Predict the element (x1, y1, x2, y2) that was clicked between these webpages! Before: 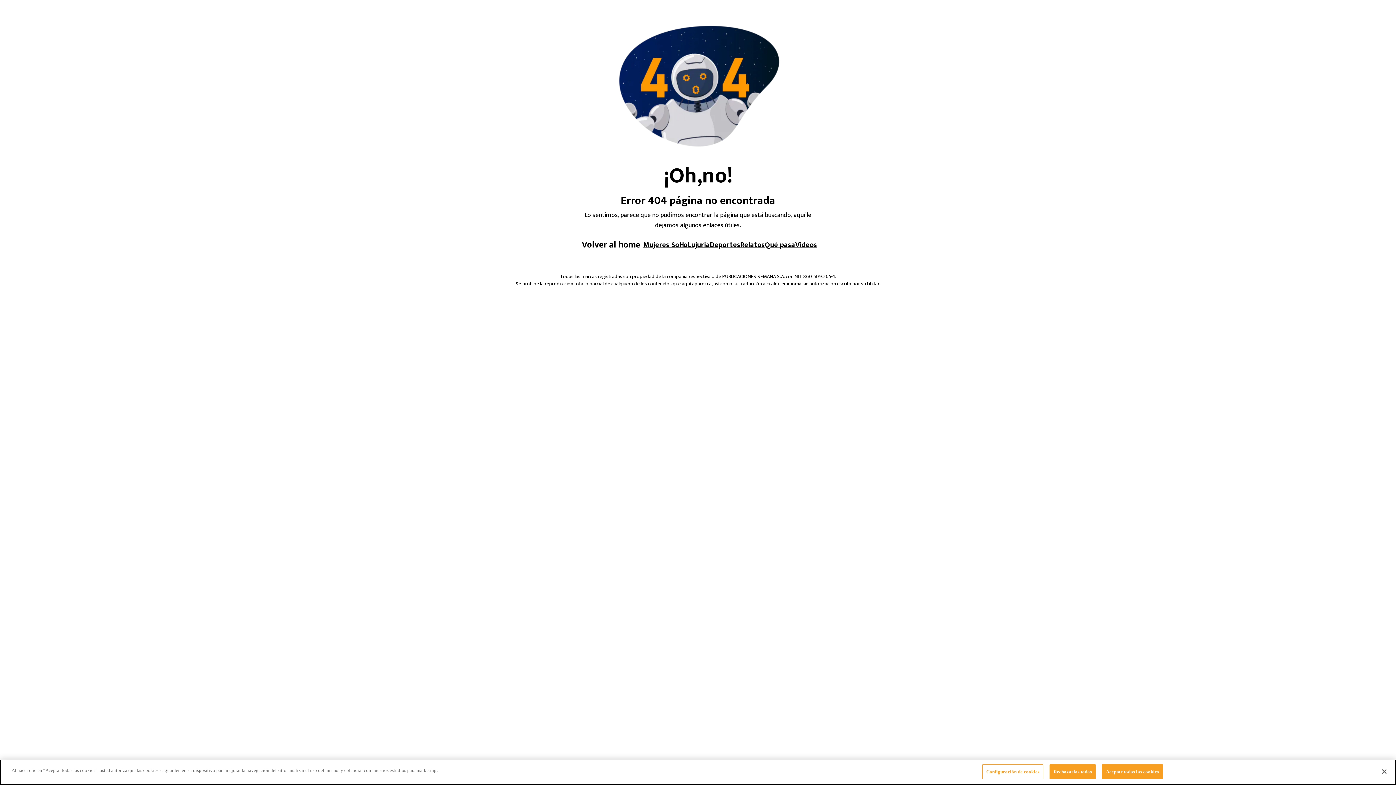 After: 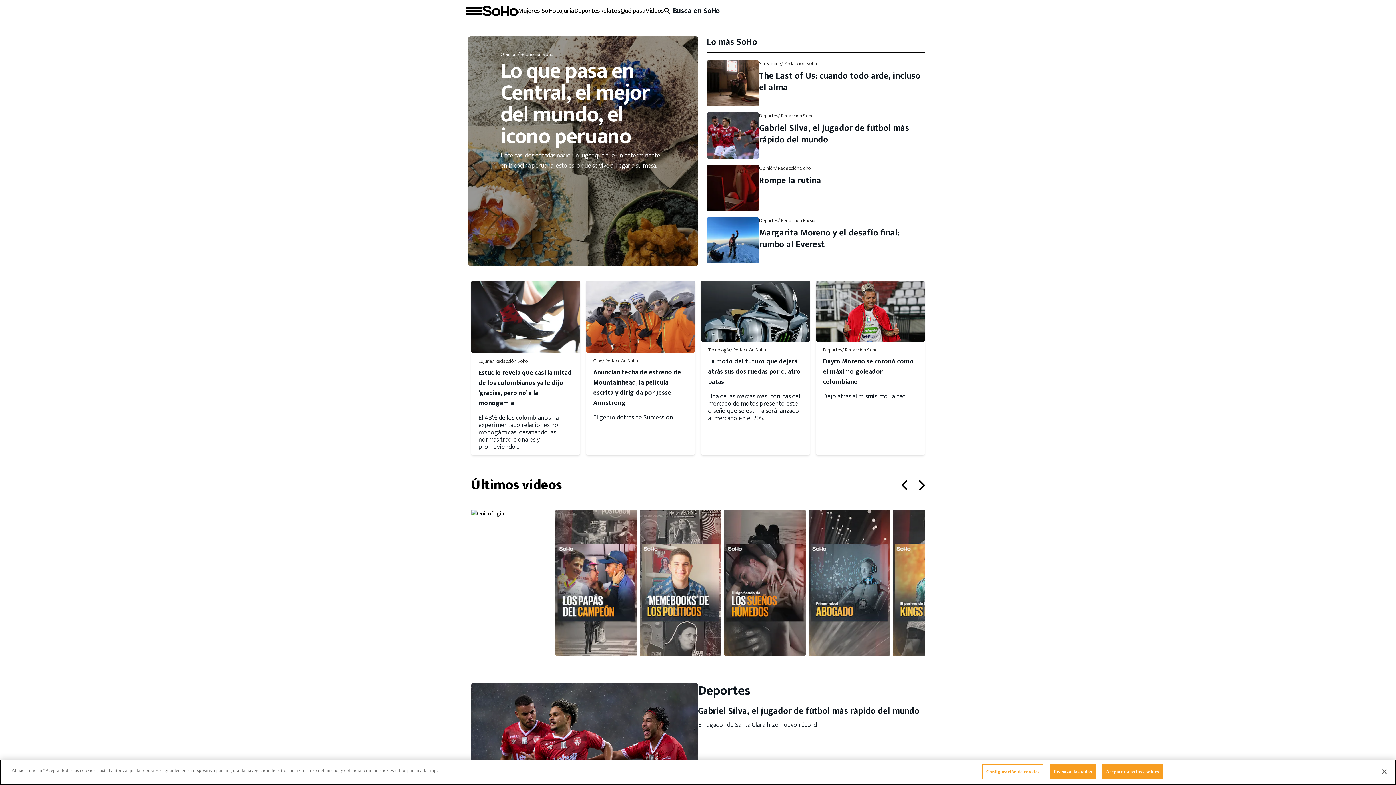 Action: label: Volver al home bbox: (579, 236, 643, 253)